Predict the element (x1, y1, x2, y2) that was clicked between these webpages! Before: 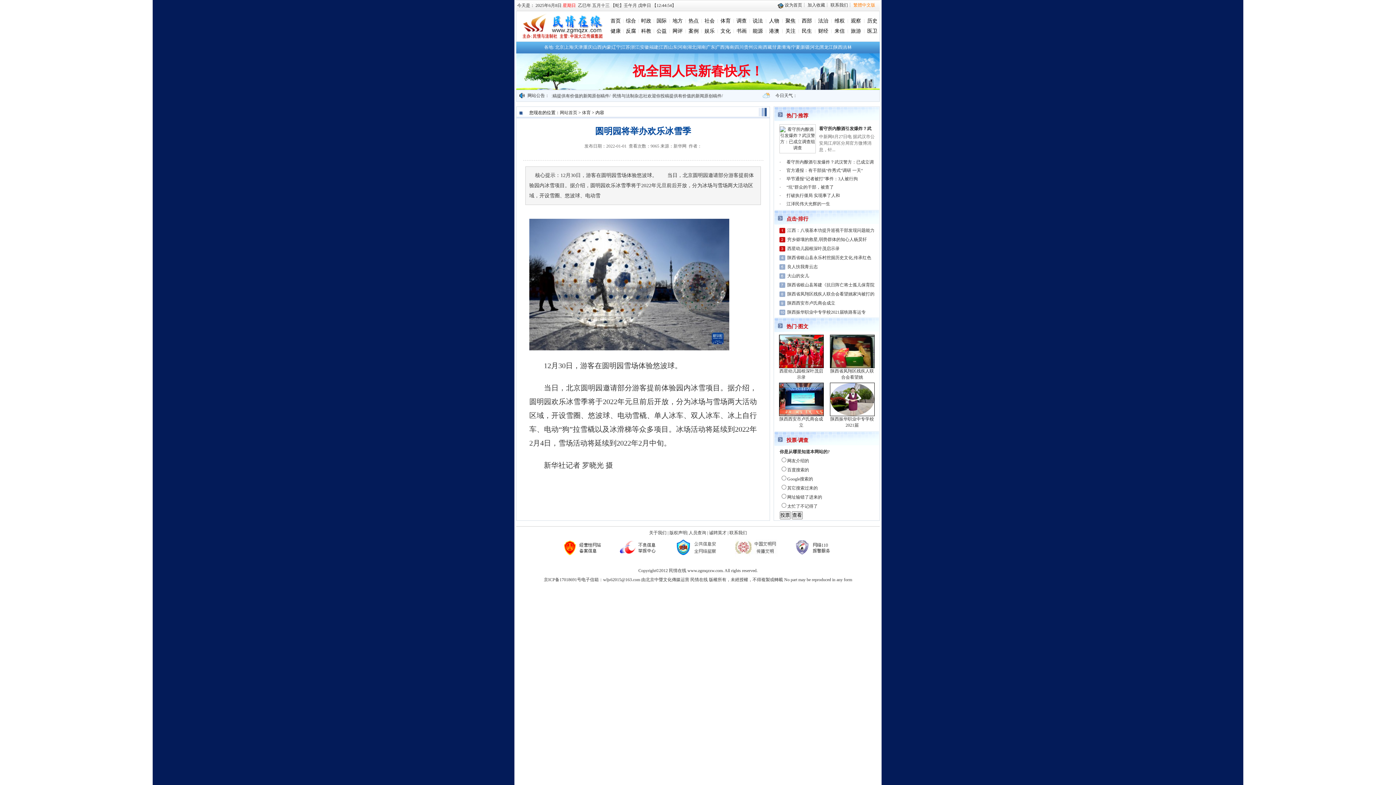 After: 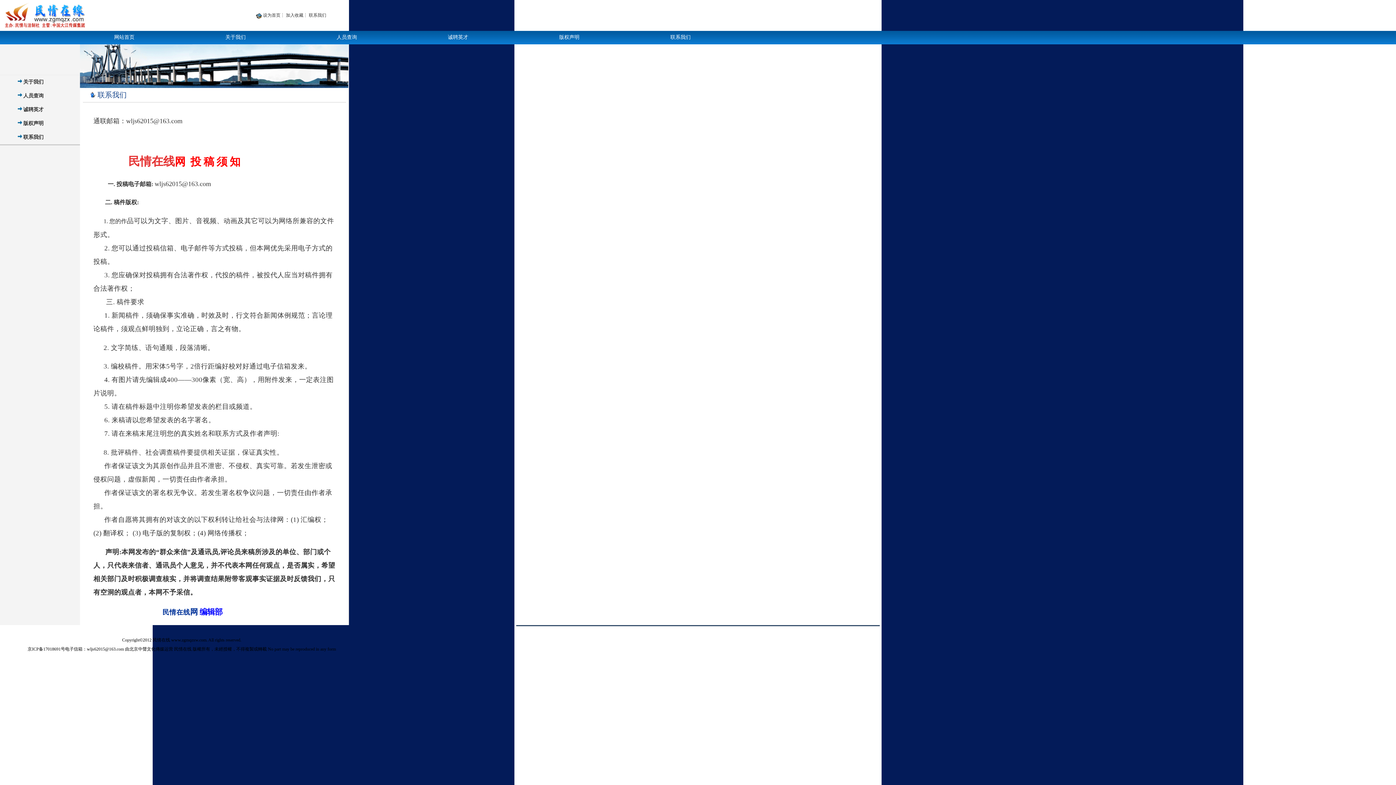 Action: label: 联系我们 bbox: (729, 530, 747, 535)